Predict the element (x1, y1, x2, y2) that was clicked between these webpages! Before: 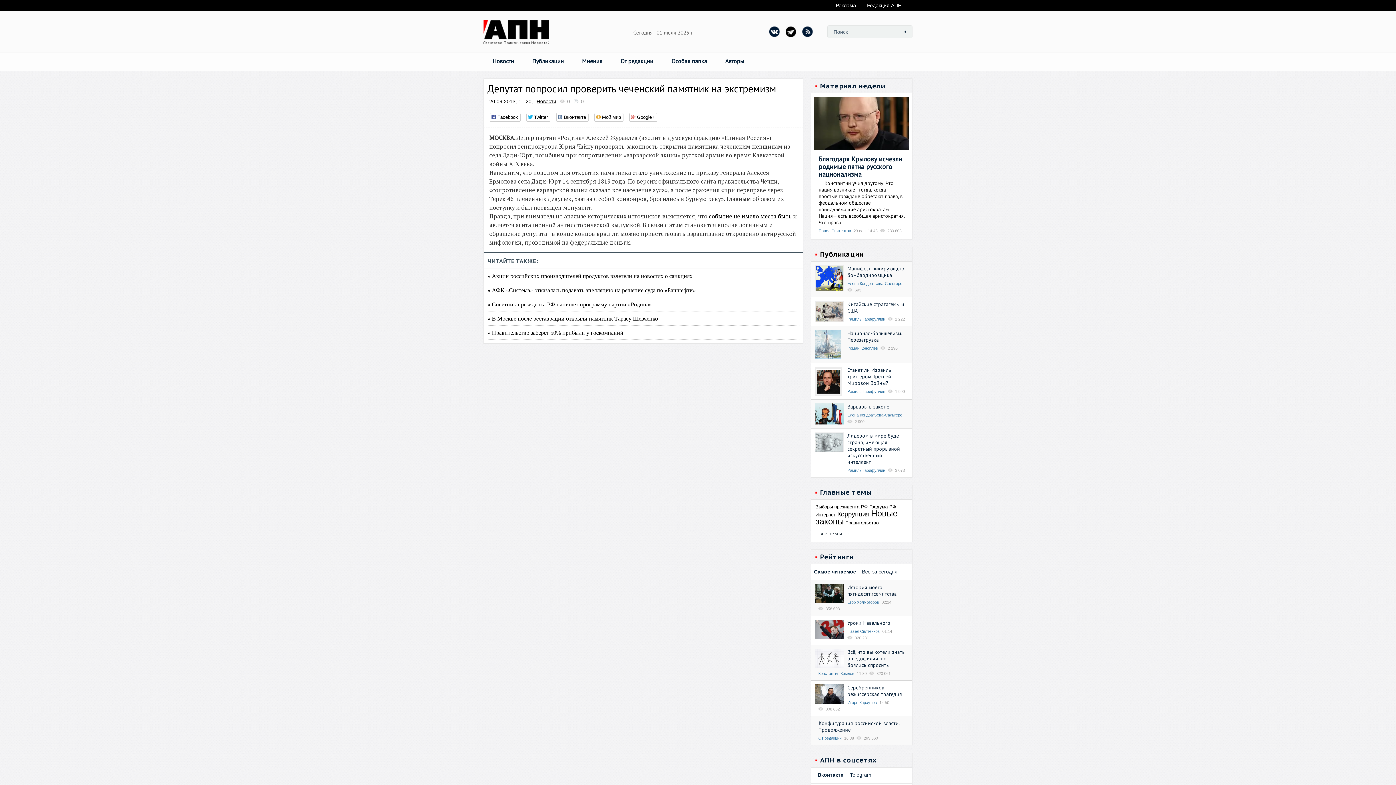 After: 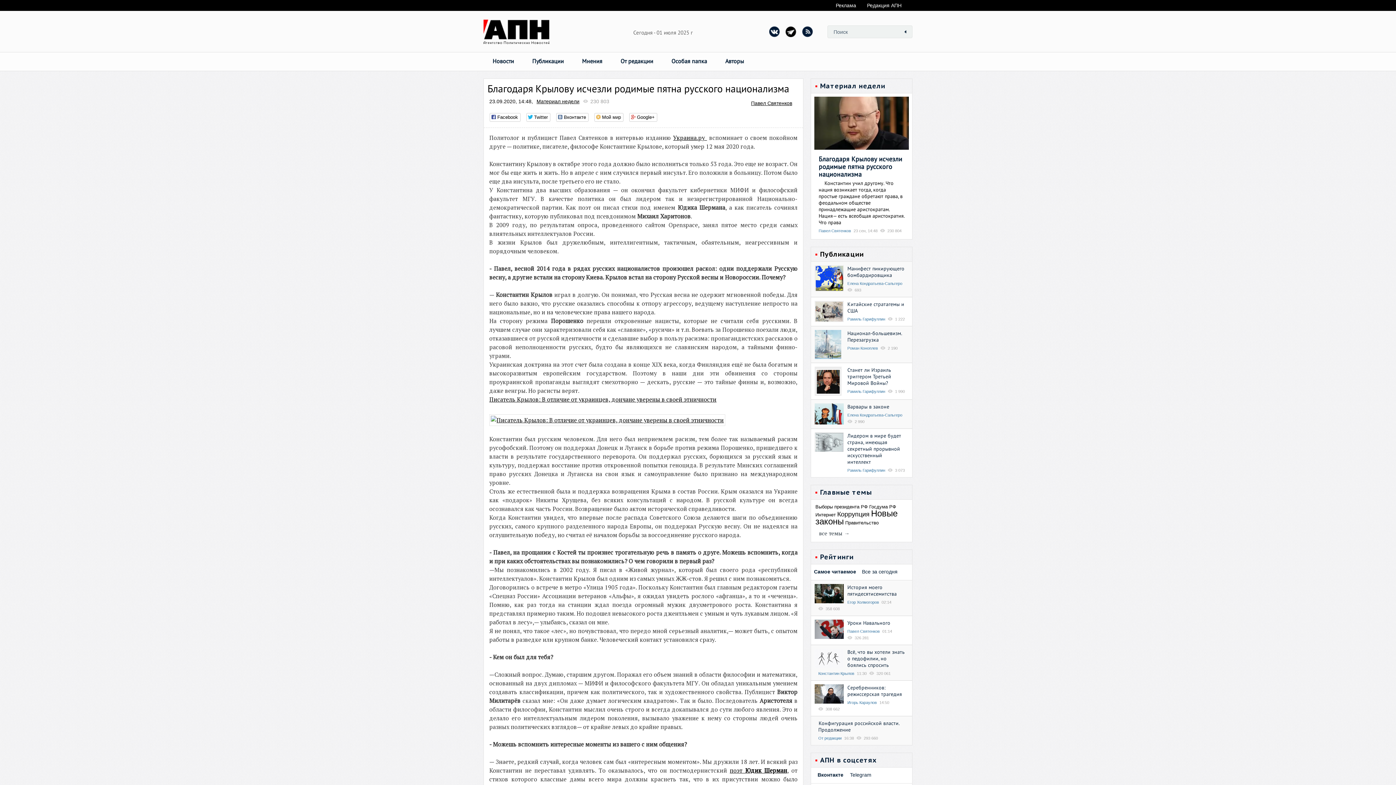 Action: bbox: (818, 154, 902, 178) label: Благодаря Крылову исчезли родимые пятна русского национализма